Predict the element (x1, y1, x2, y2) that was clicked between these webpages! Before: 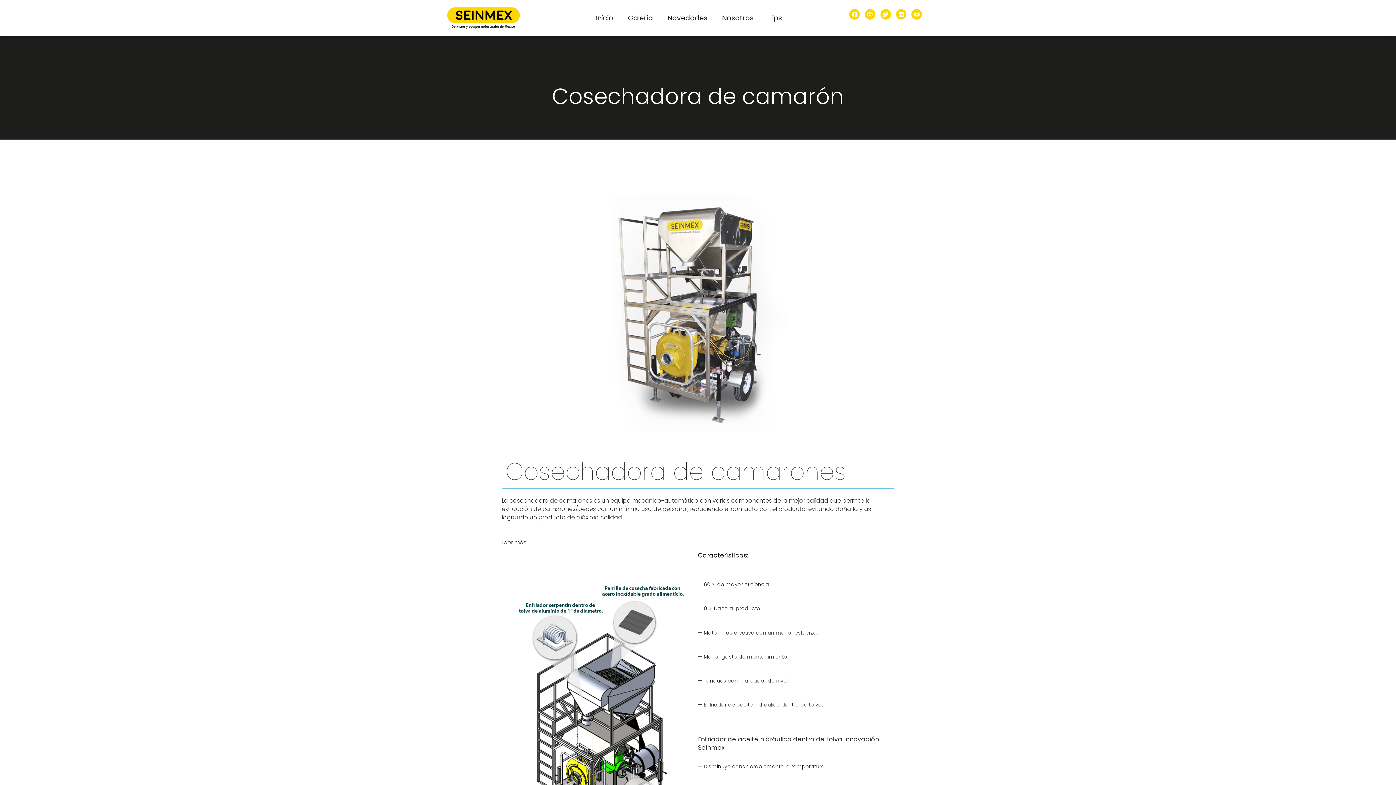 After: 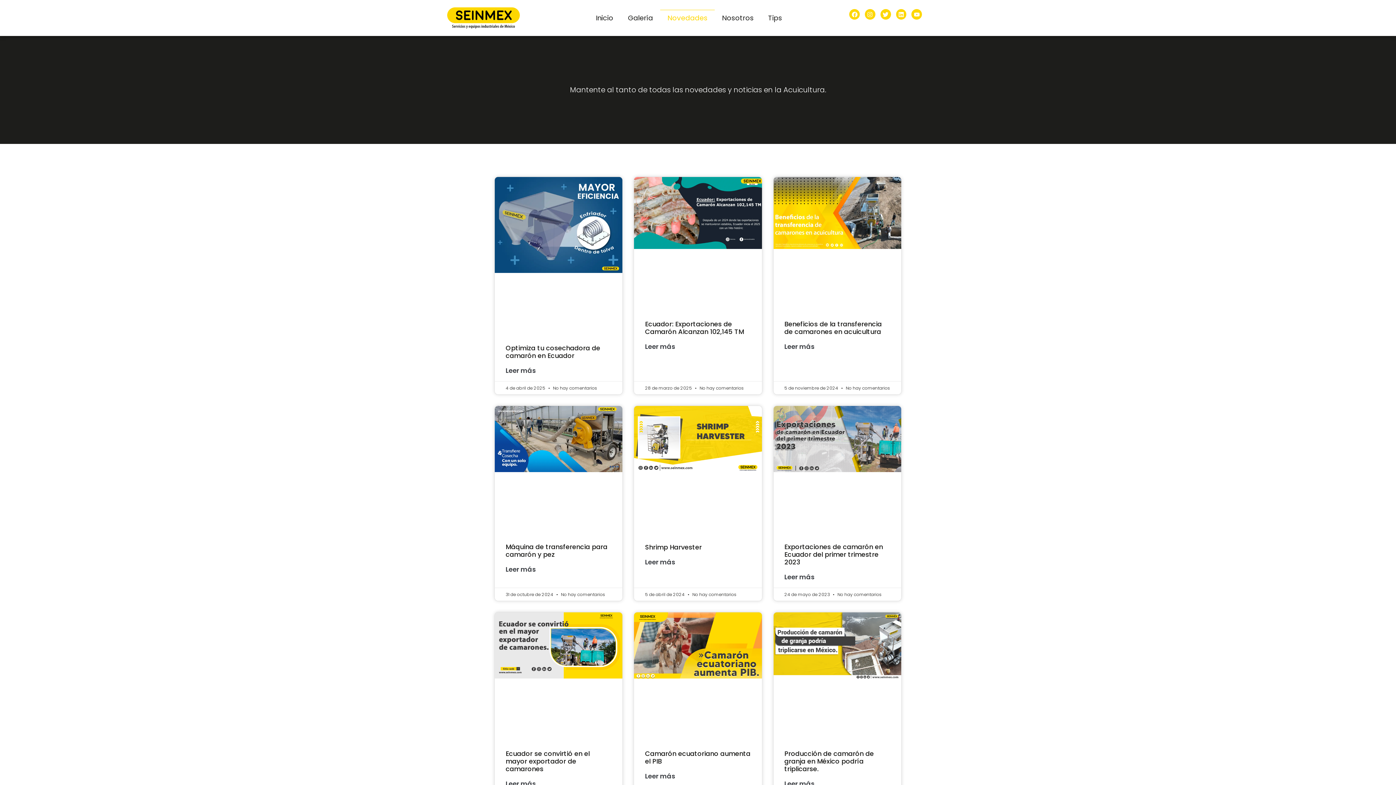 Action: label: Novedades bbox: (660, 9, 714, 26)